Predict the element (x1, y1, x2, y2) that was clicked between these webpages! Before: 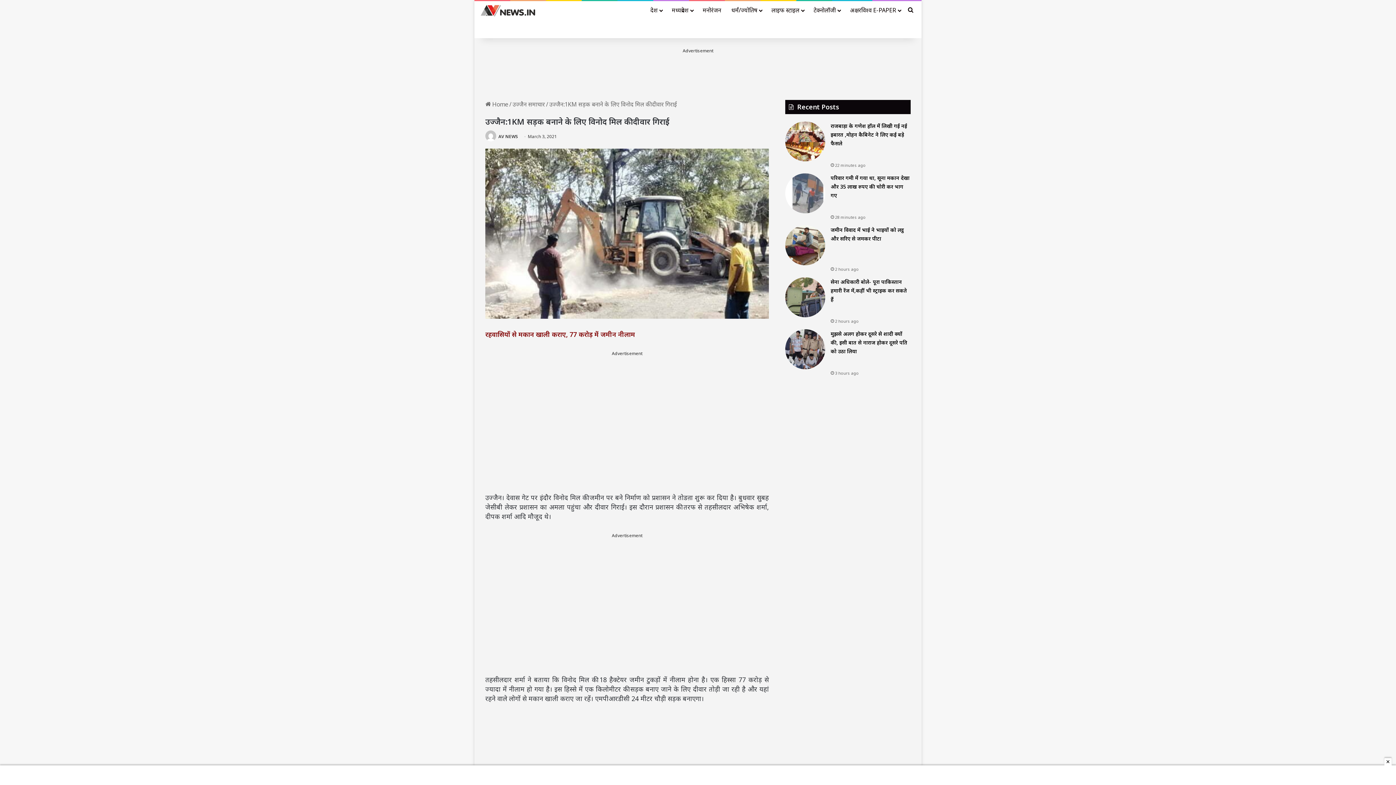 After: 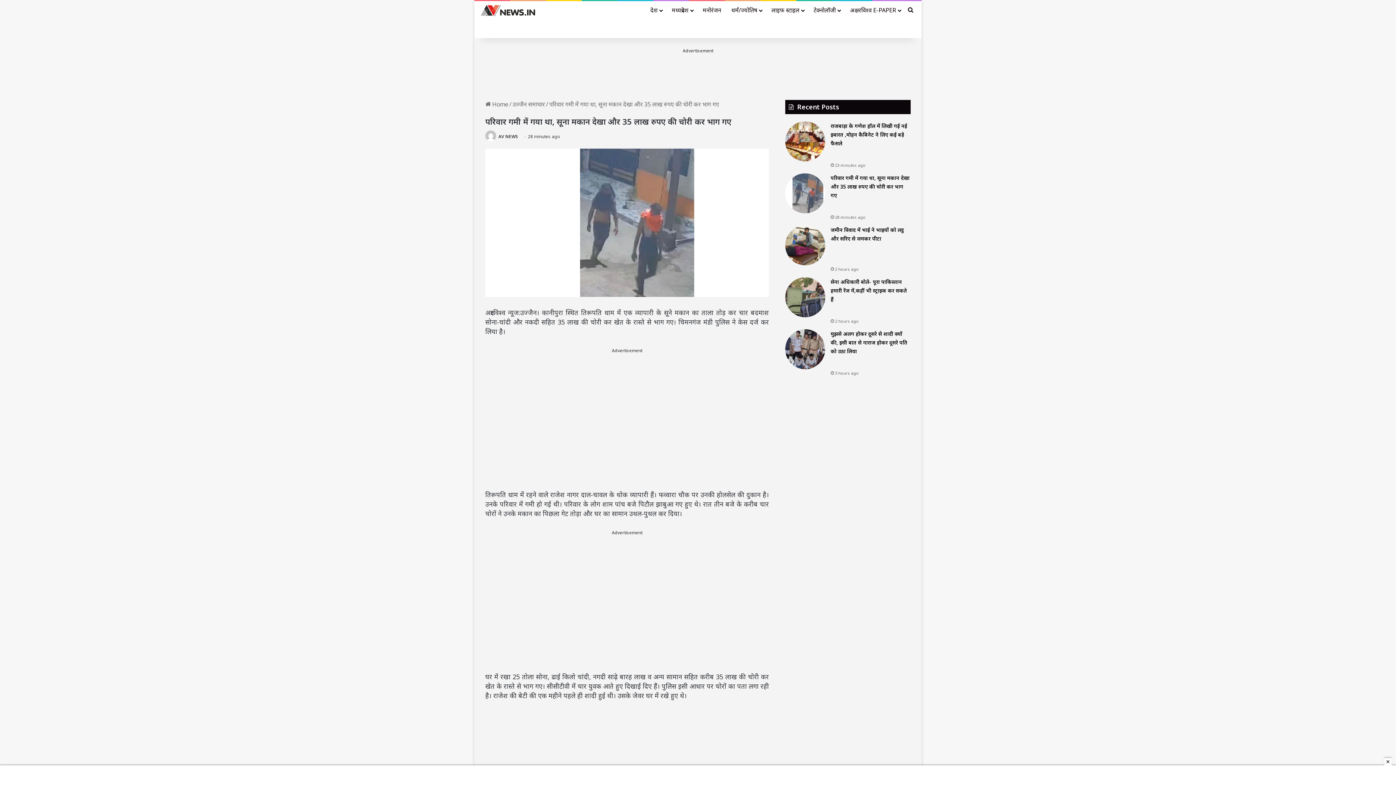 Action: label: परिवार गमी में गया था, सूना मकान देखा और 35 लाख रुपए की चोरी कर भाग गए bbox: (785, 173, 825, 213)